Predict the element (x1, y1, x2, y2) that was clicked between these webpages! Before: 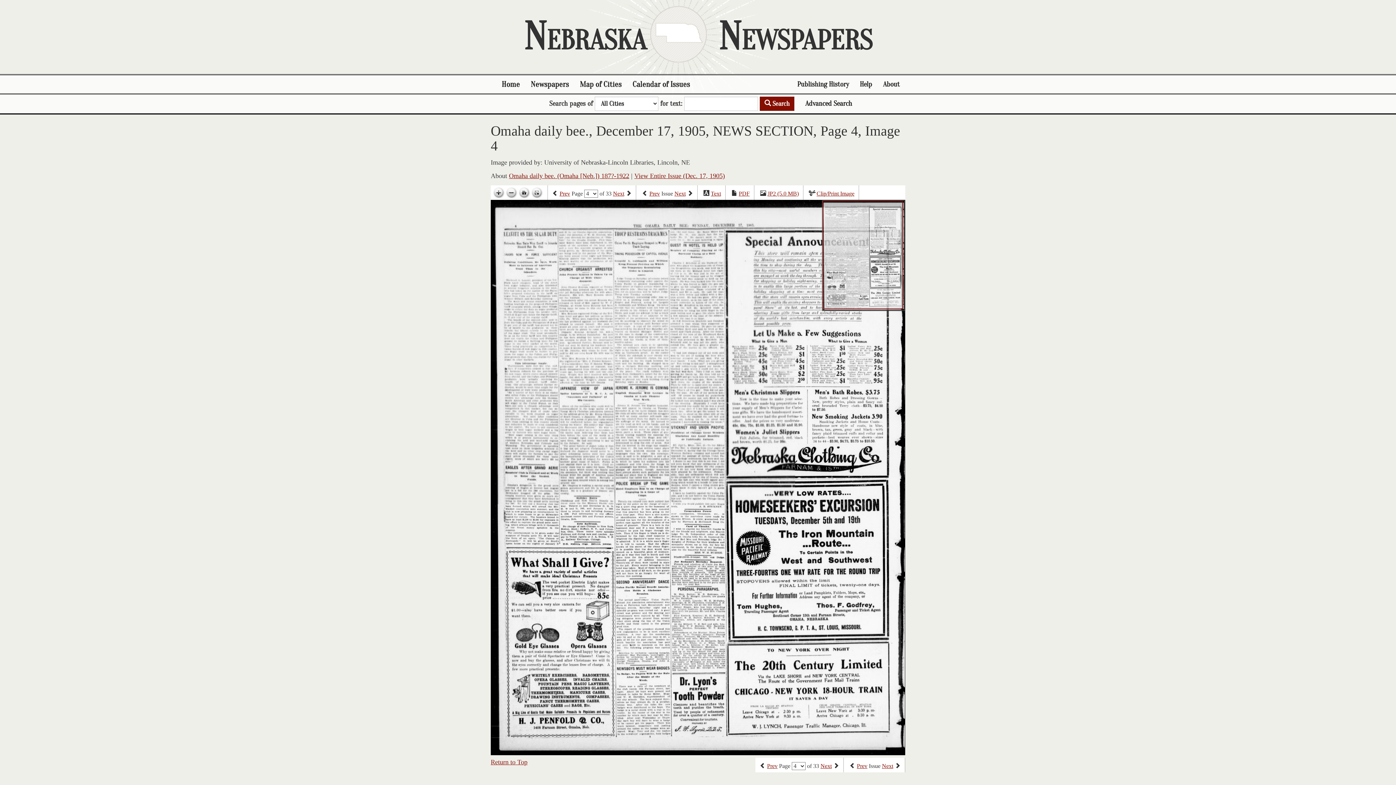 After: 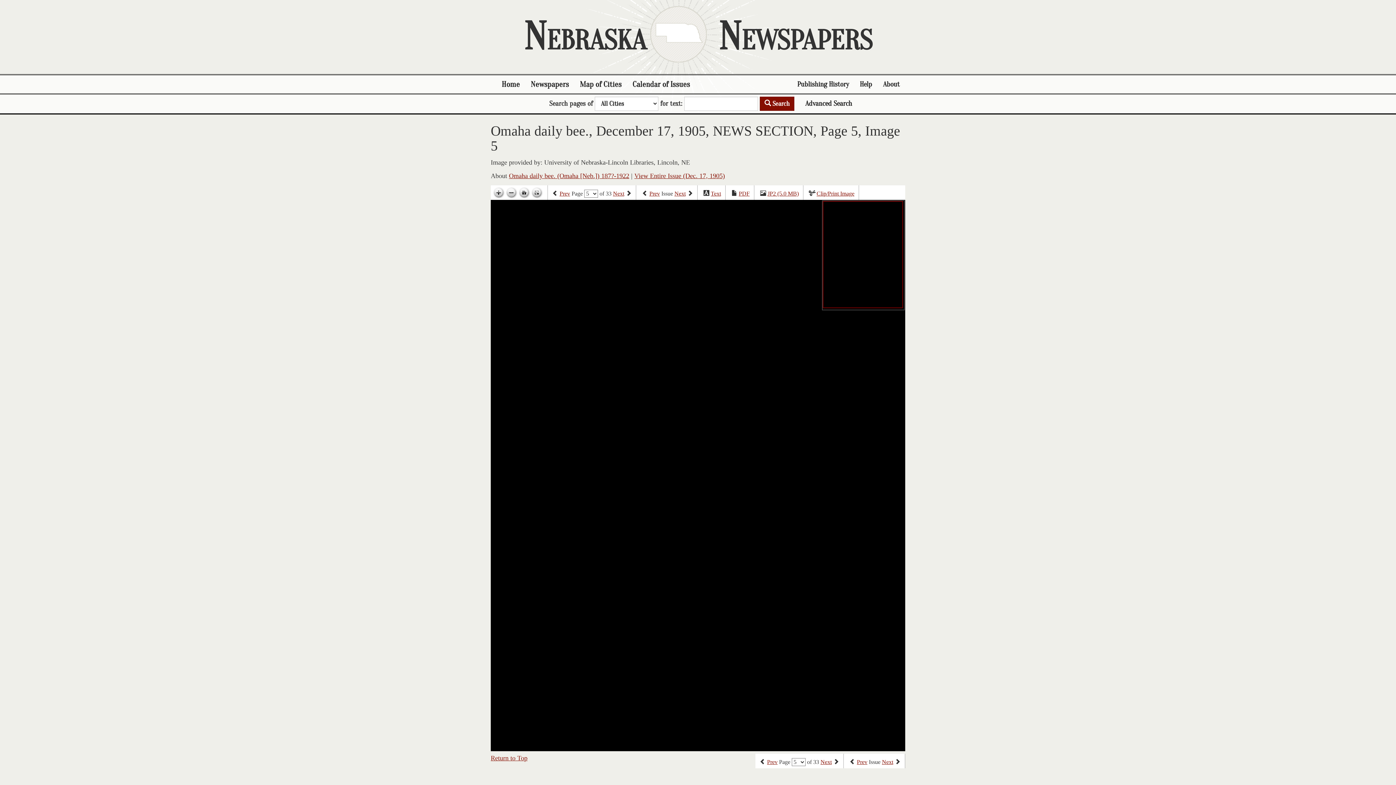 Action: bbox: (820, 763, 832, 769) label: Next page